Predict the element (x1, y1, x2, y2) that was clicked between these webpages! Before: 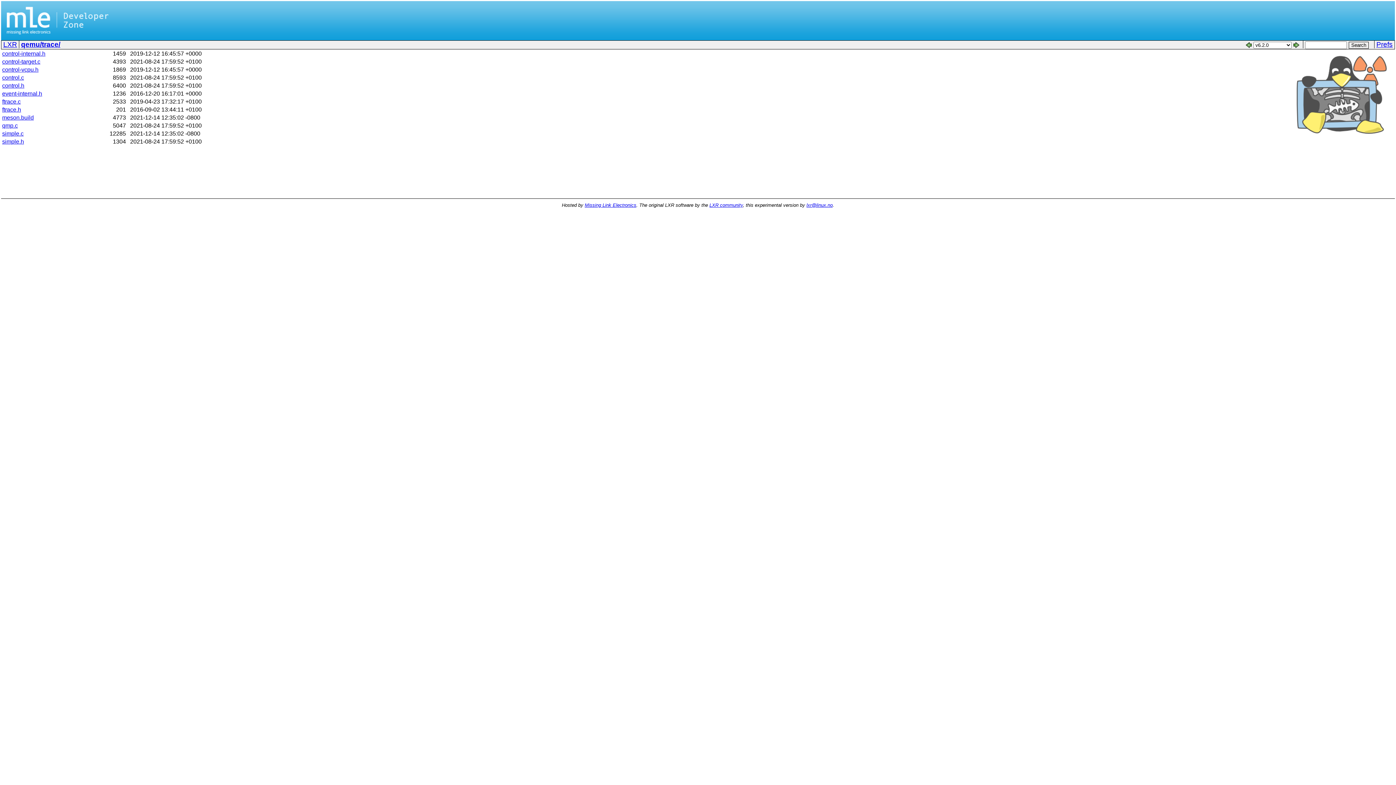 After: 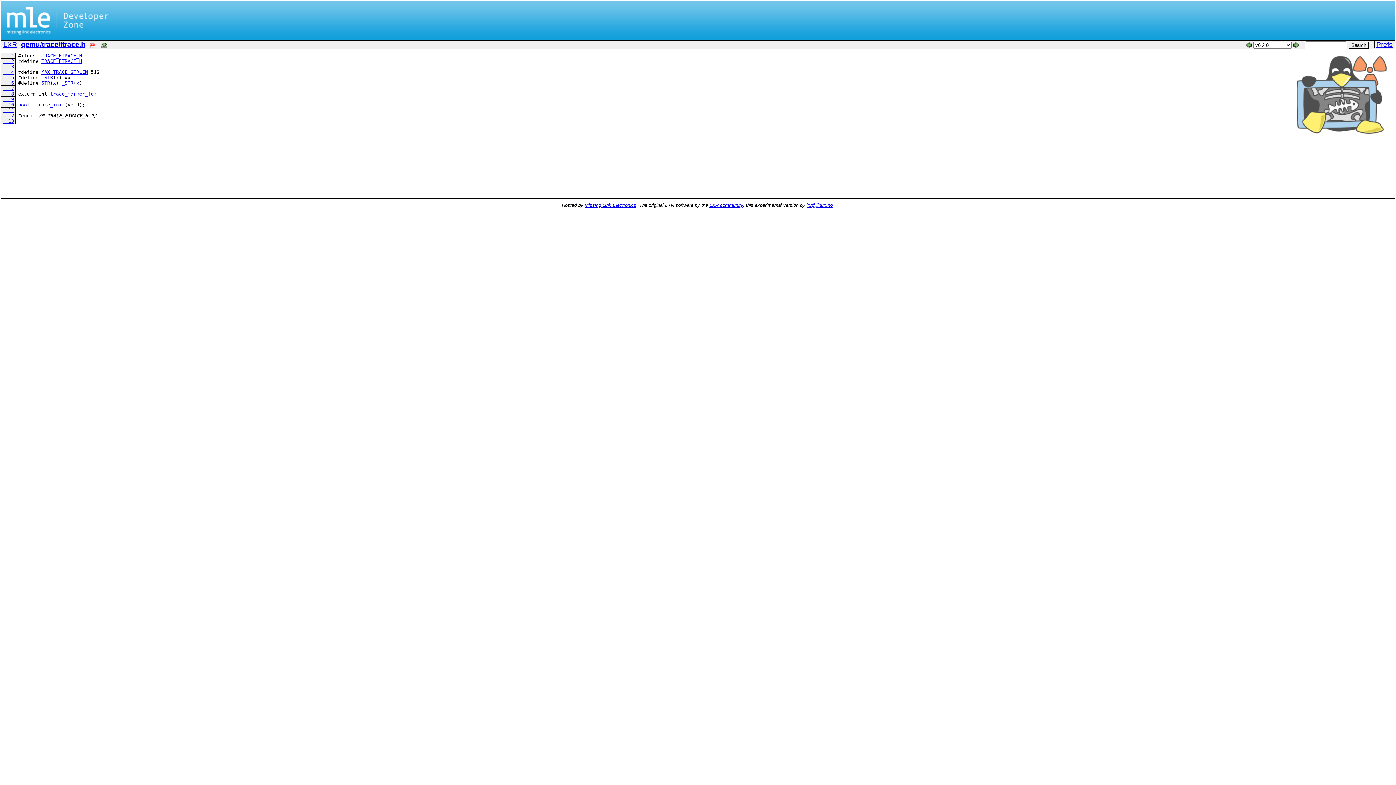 Action: bbox: (2, 106, 21, 112) label: ftrace.h